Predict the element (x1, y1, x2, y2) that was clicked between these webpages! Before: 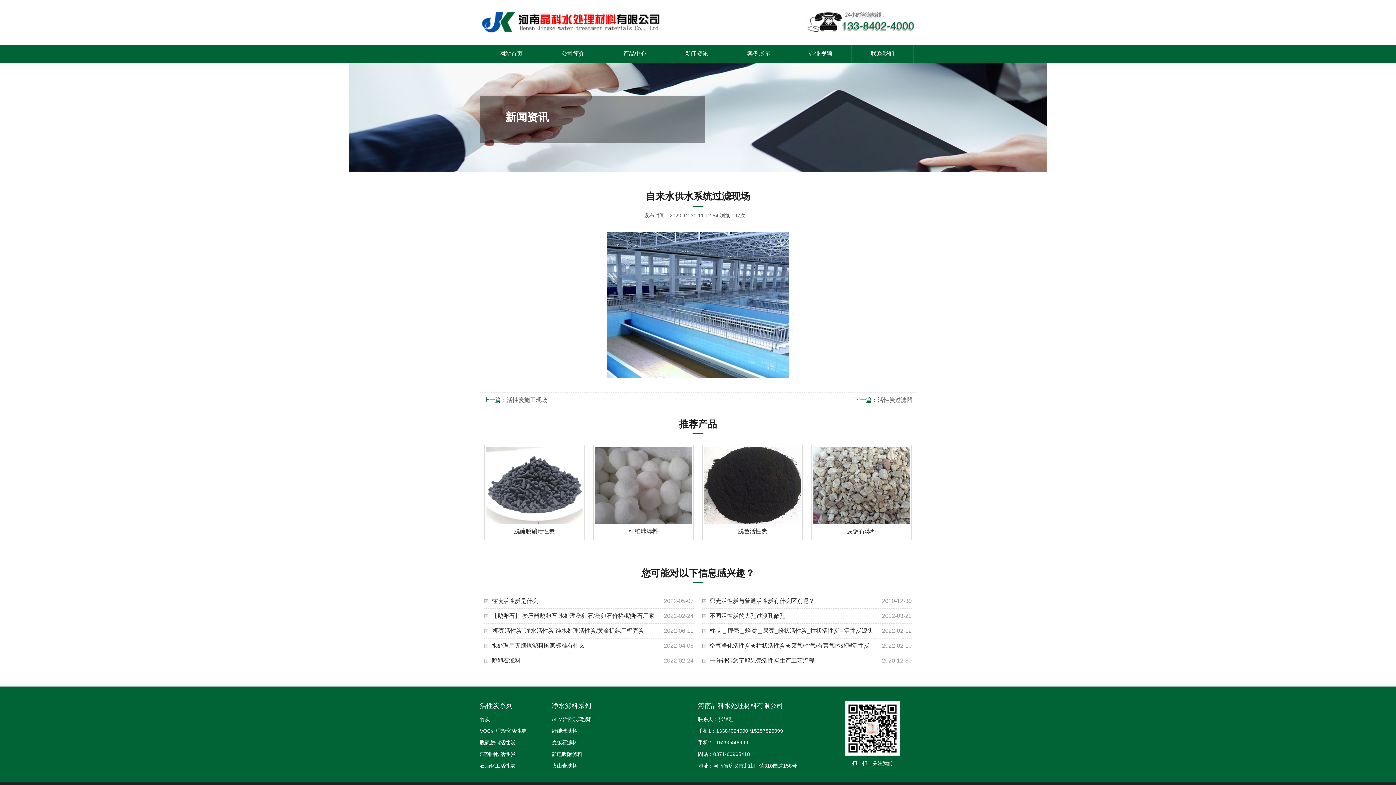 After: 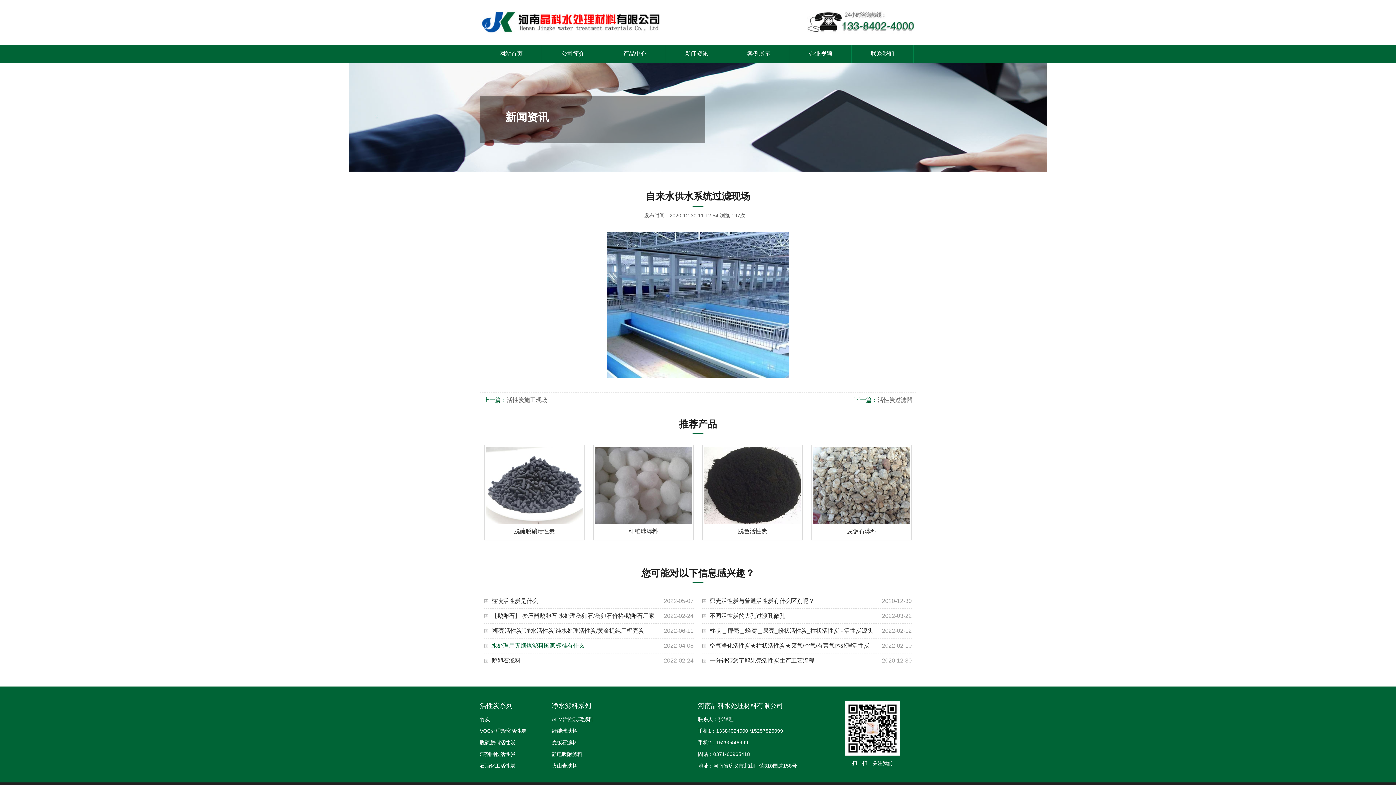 Action: label: 水处理用无烟煤滤料国家标准有什么 bbox: (491, 642, 584, 649)